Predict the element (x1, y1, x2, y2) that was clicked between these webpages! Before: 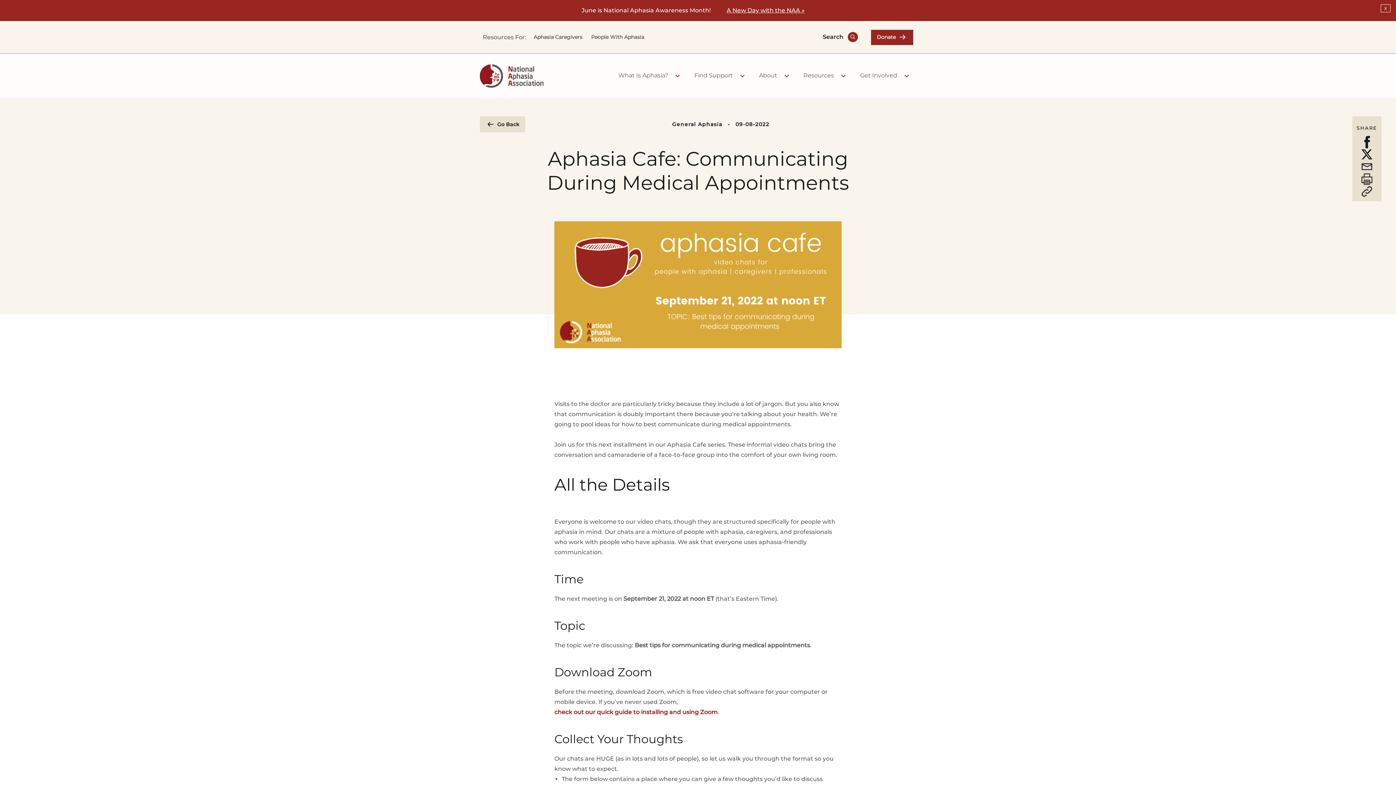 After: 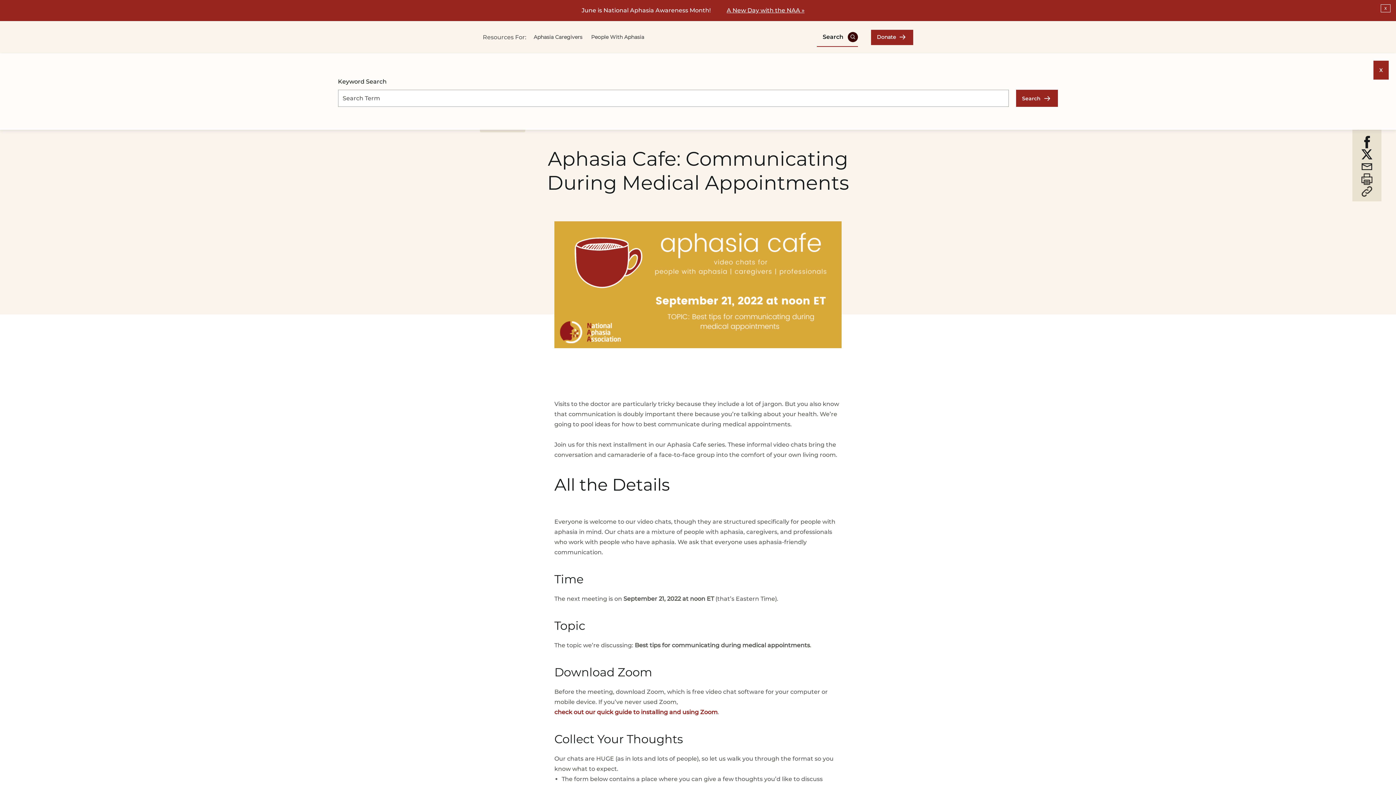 Action: bbox: (817, 28, 858, 46) label: Search